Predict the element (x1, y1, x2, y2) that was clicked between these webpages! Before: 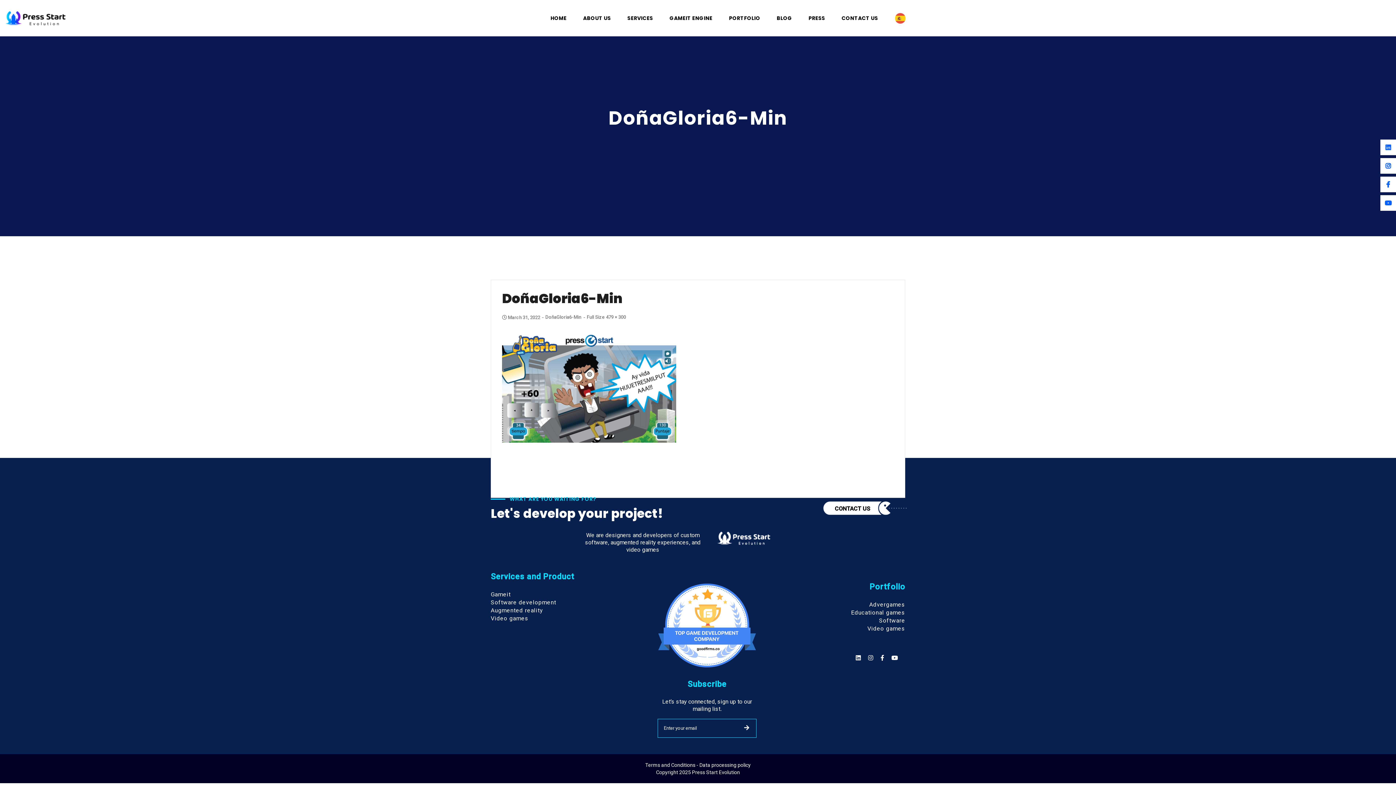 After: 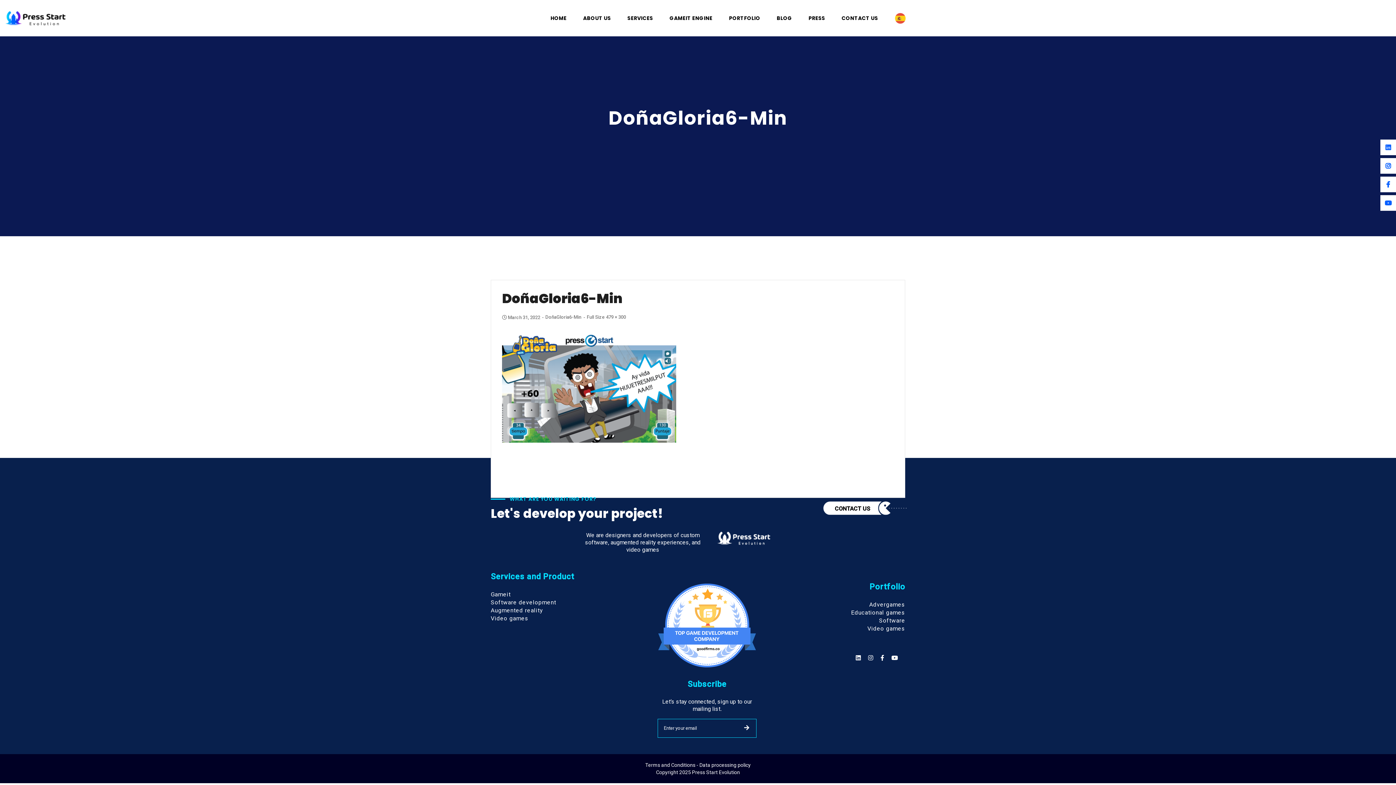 Action: label: Instagram bbox: (1385, 159, 1392, 172)